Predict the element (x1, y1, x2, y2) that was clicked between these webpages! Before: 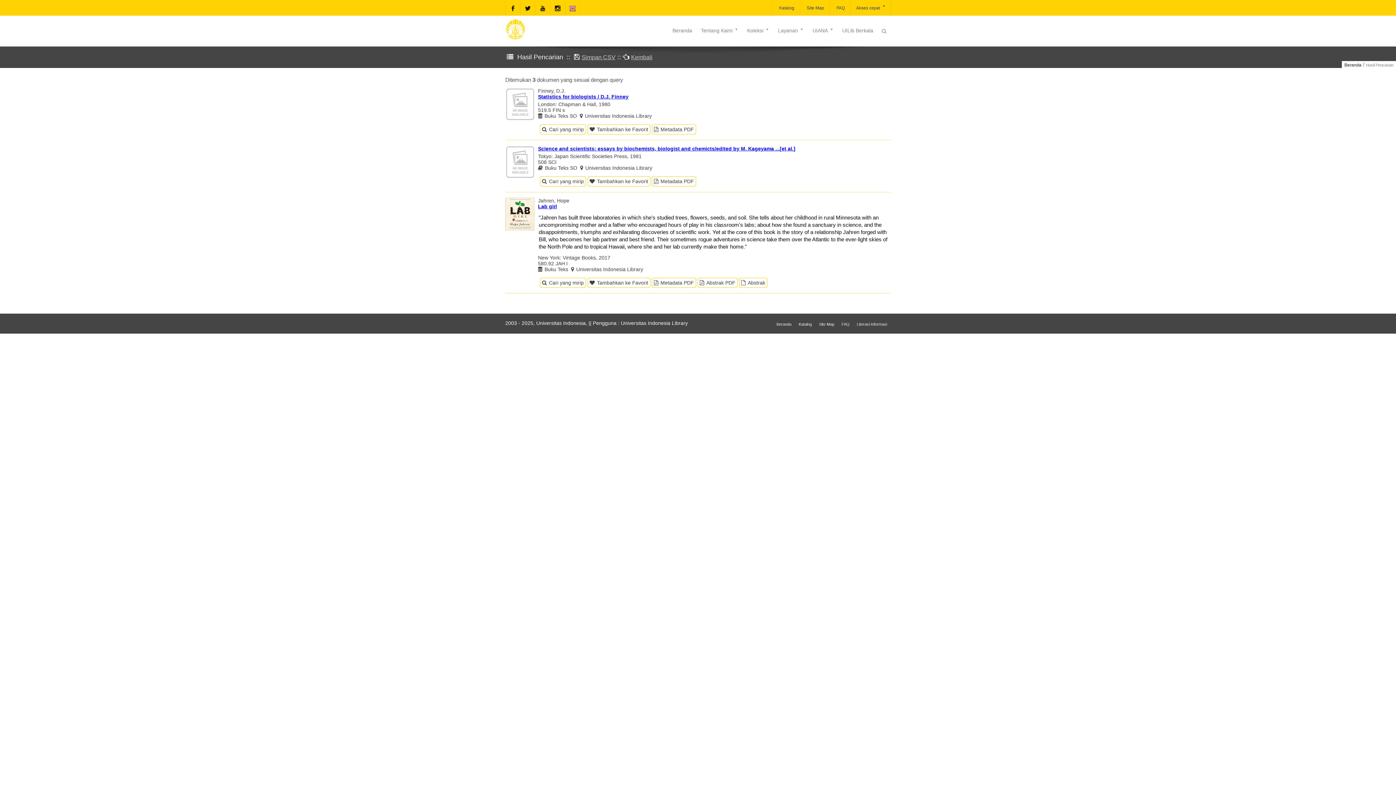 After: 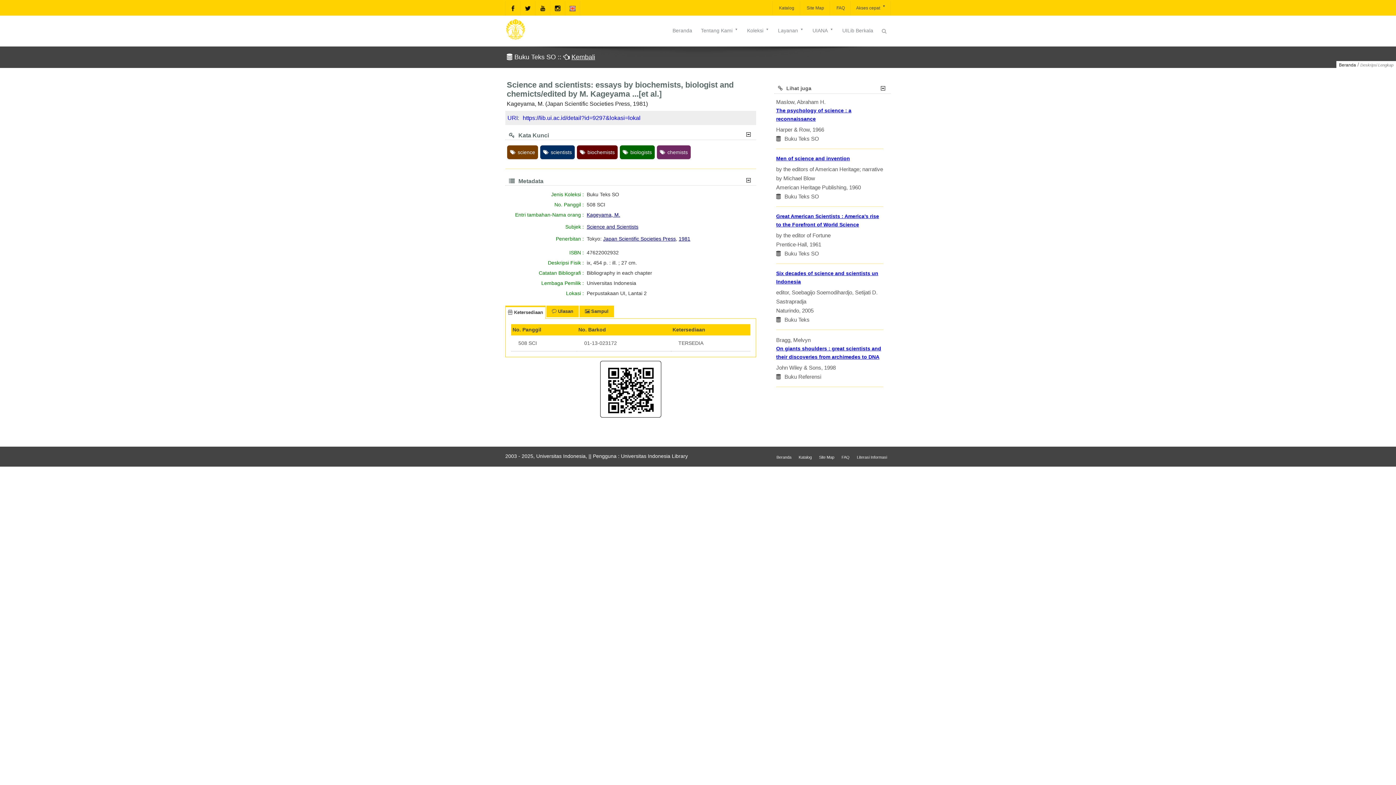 Action: label: Science and scientists: essays by biochemists, biologist and chemicts/edited by M. Kageyama ...[et al.] bbox: (538, 145, 795, 151)